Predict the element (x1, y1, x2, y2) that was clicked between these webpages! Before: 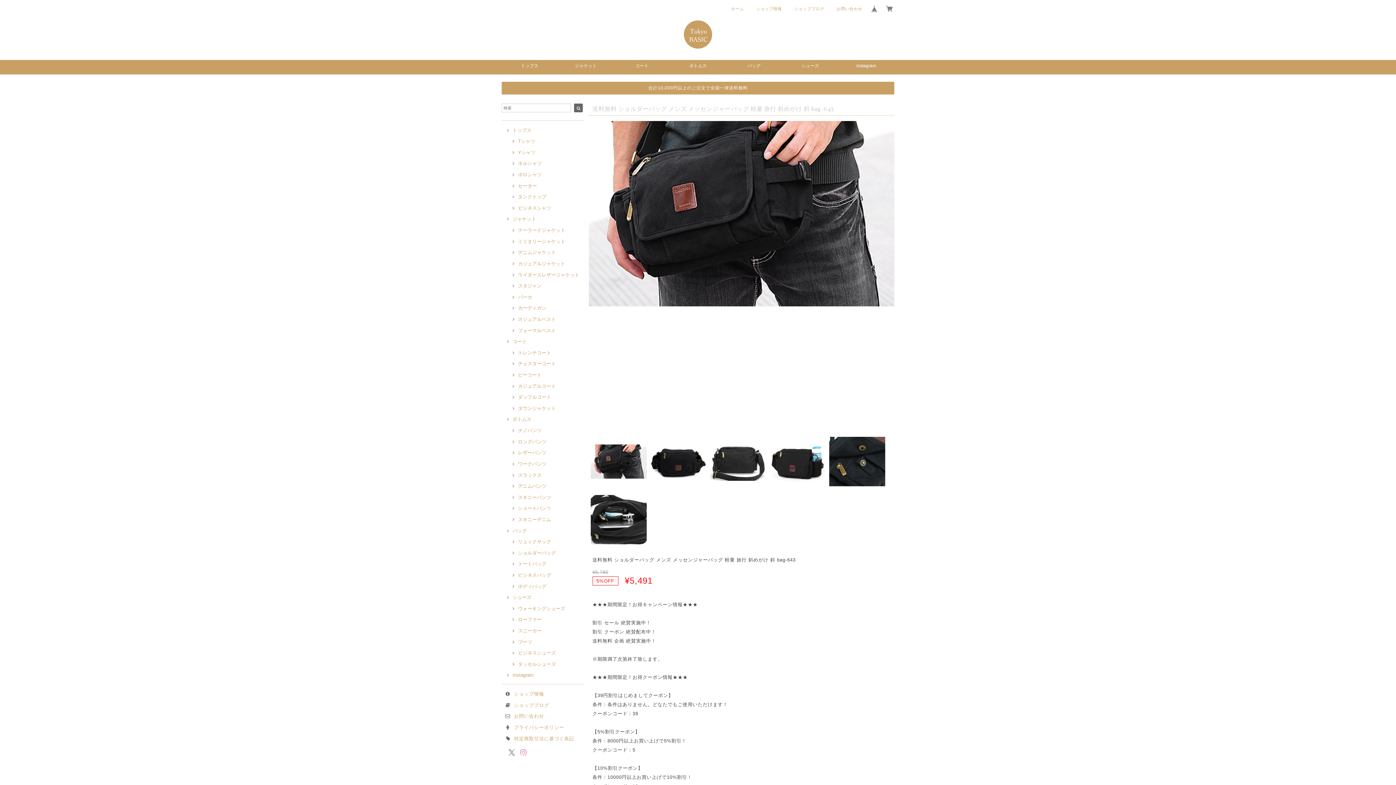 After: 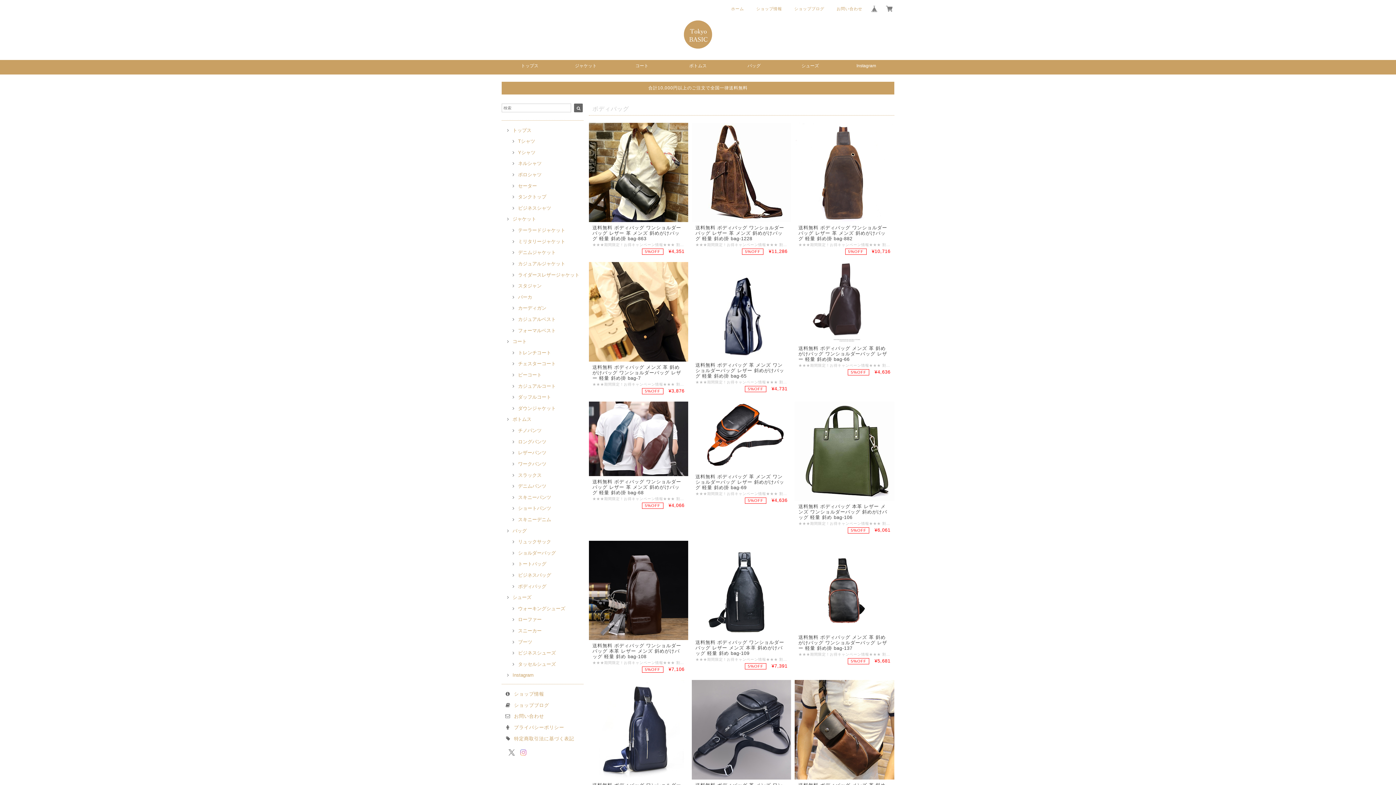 Action: label: ボディバッグ bbox: (510, 583, 546, 589)